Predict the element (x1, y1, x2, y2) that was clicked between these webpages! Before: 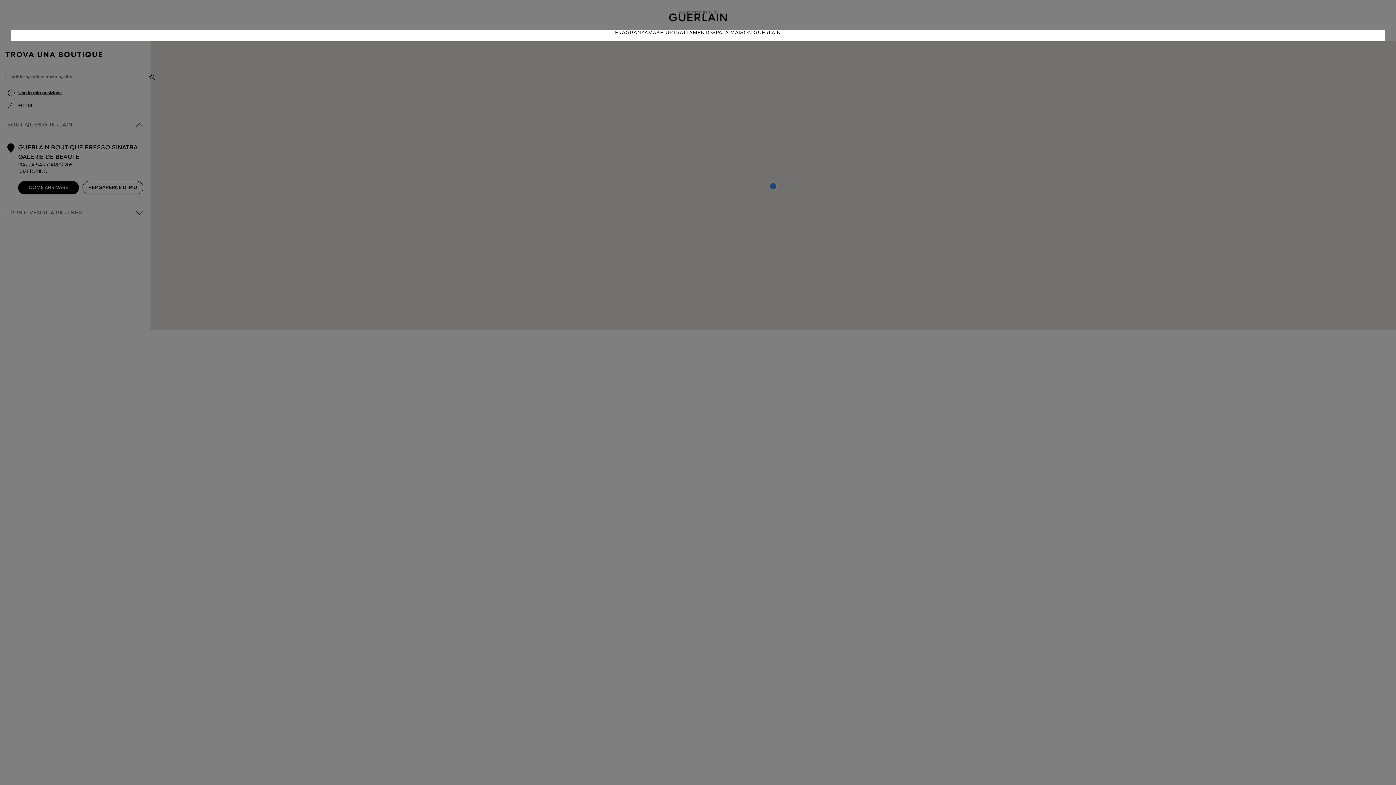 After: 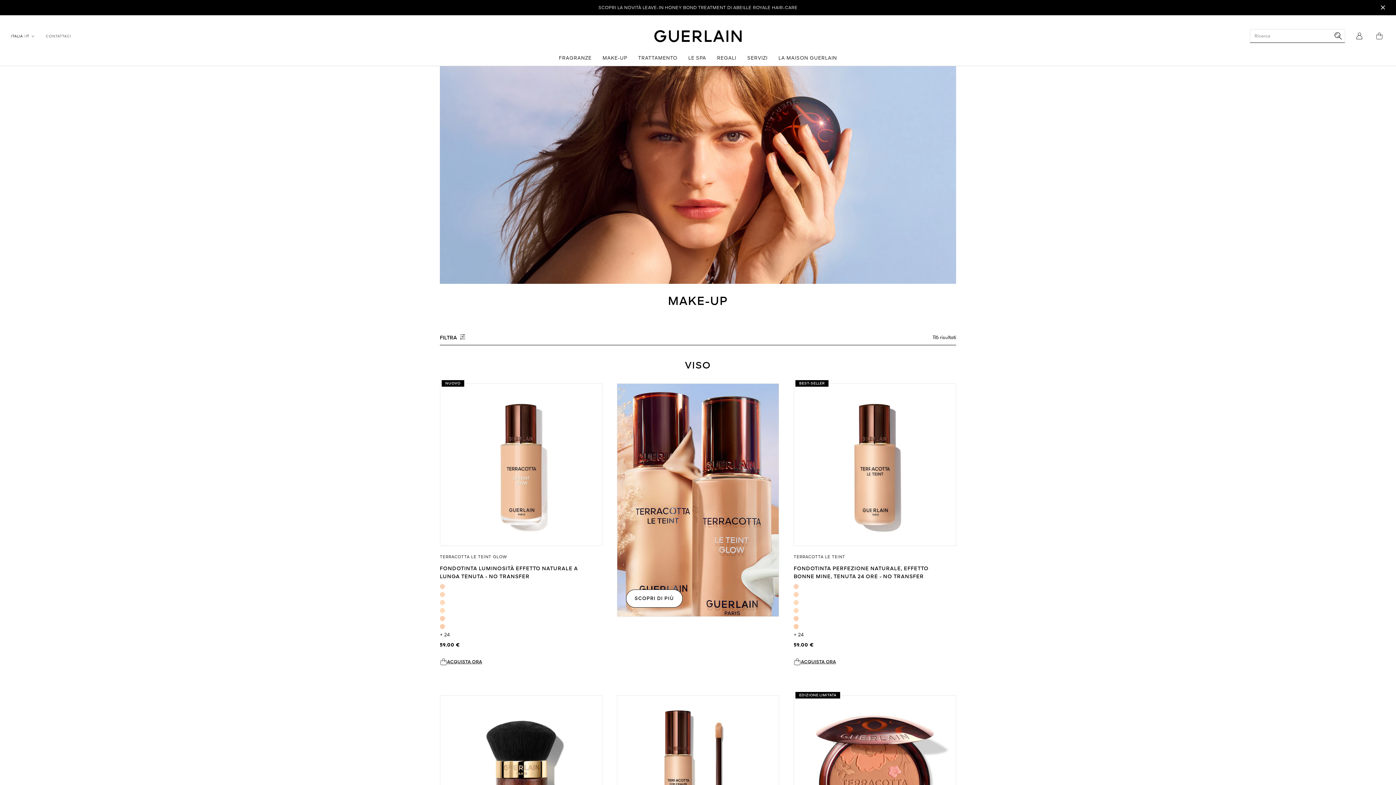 Action: bbox: (648, 29, 673, 41) label: MAKE-UP